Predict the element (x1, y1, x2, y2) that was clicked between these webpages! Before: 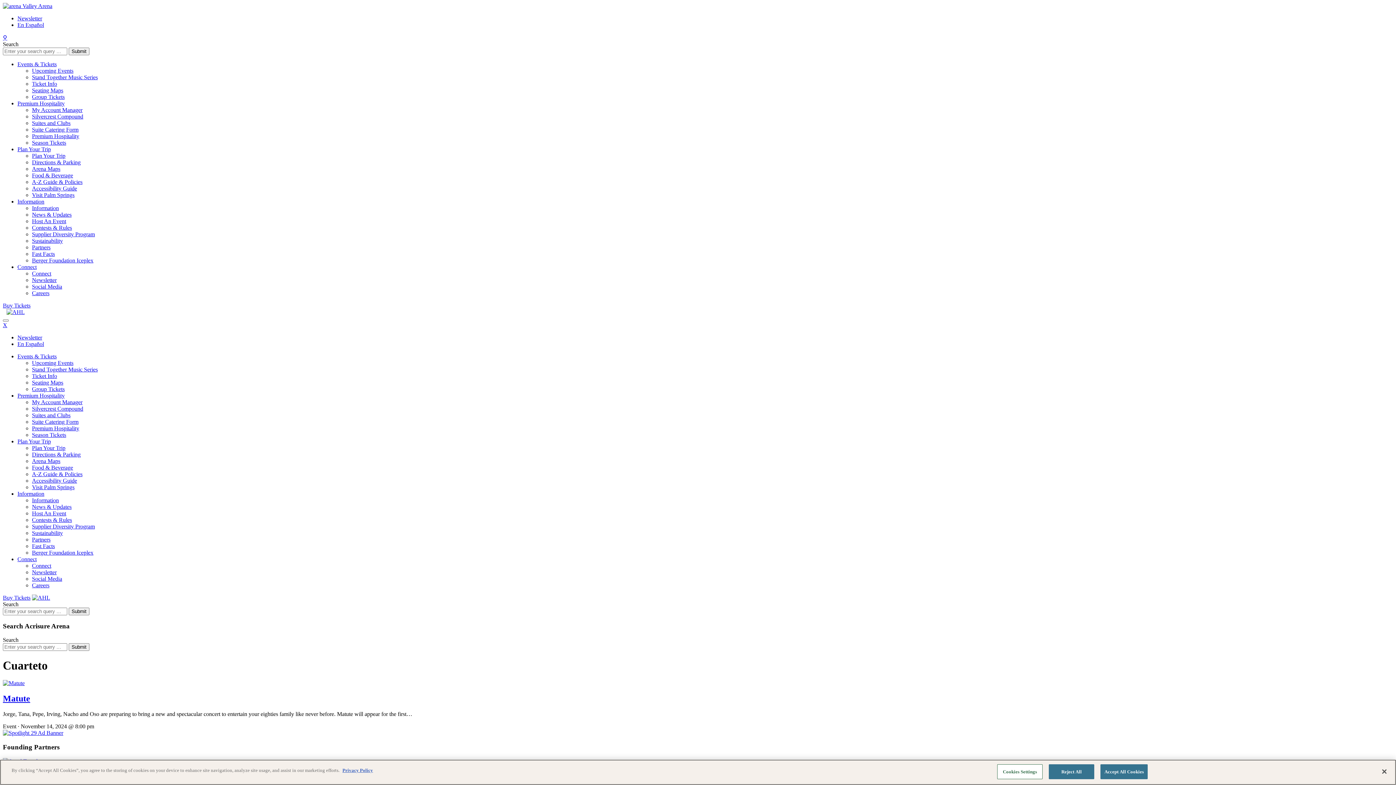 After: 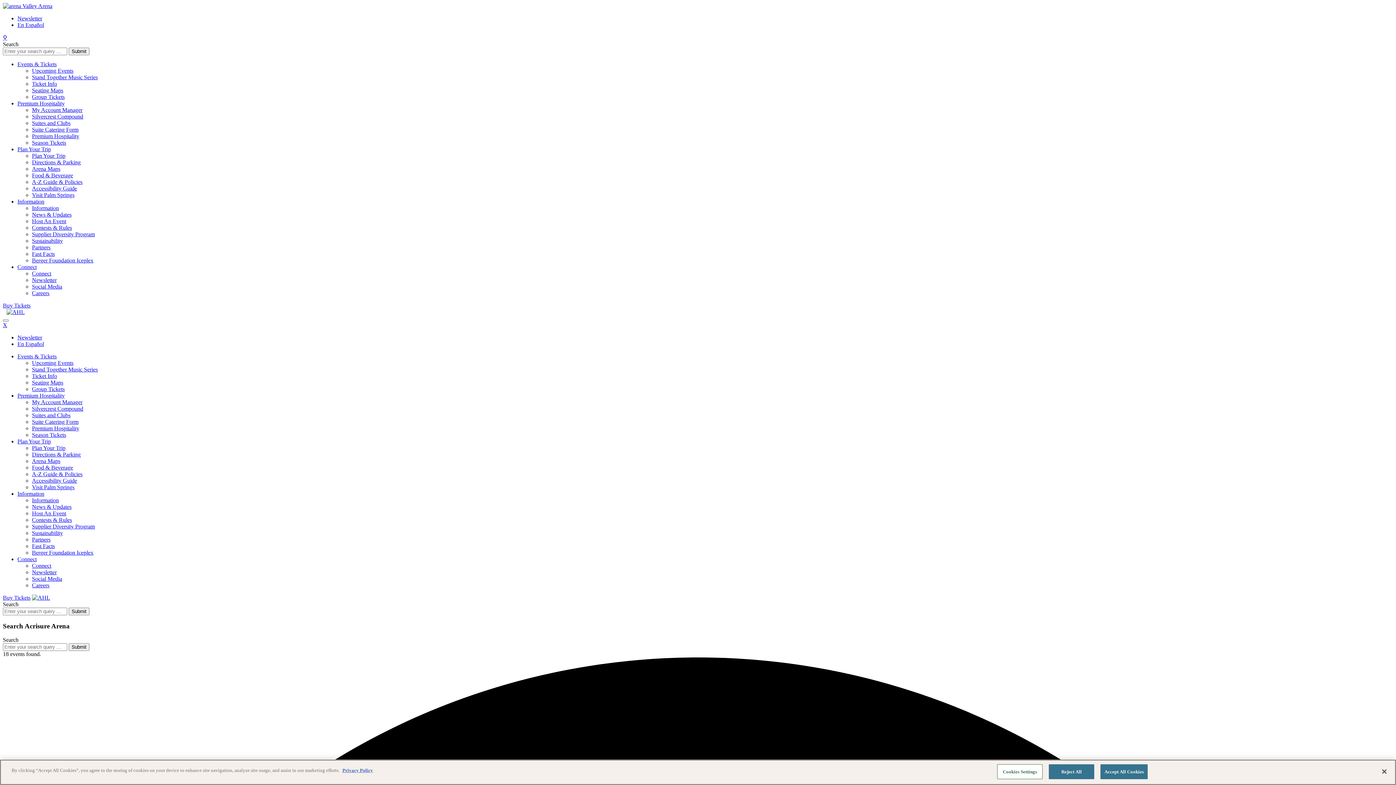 Action: label: Upcoming Events bbox: (32, 360, 73, 366)